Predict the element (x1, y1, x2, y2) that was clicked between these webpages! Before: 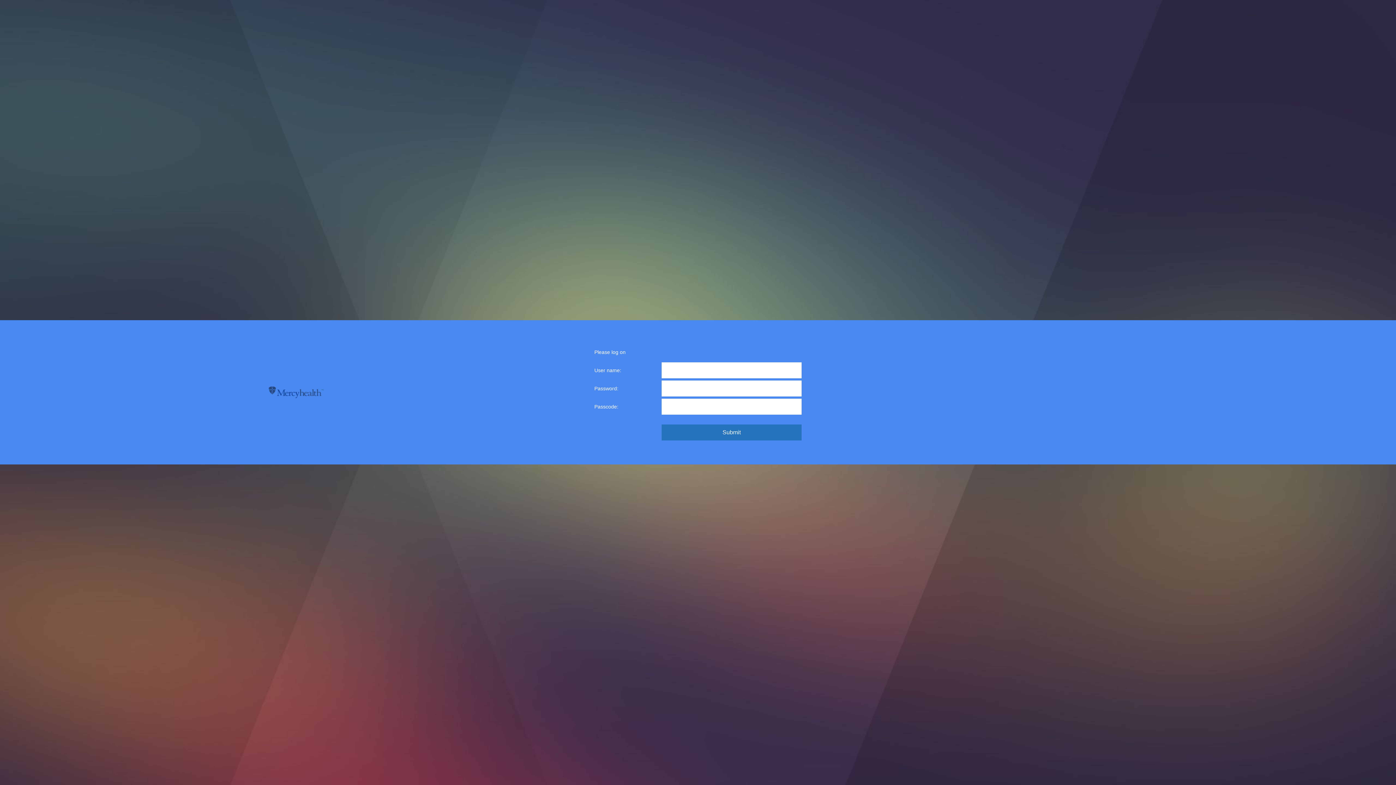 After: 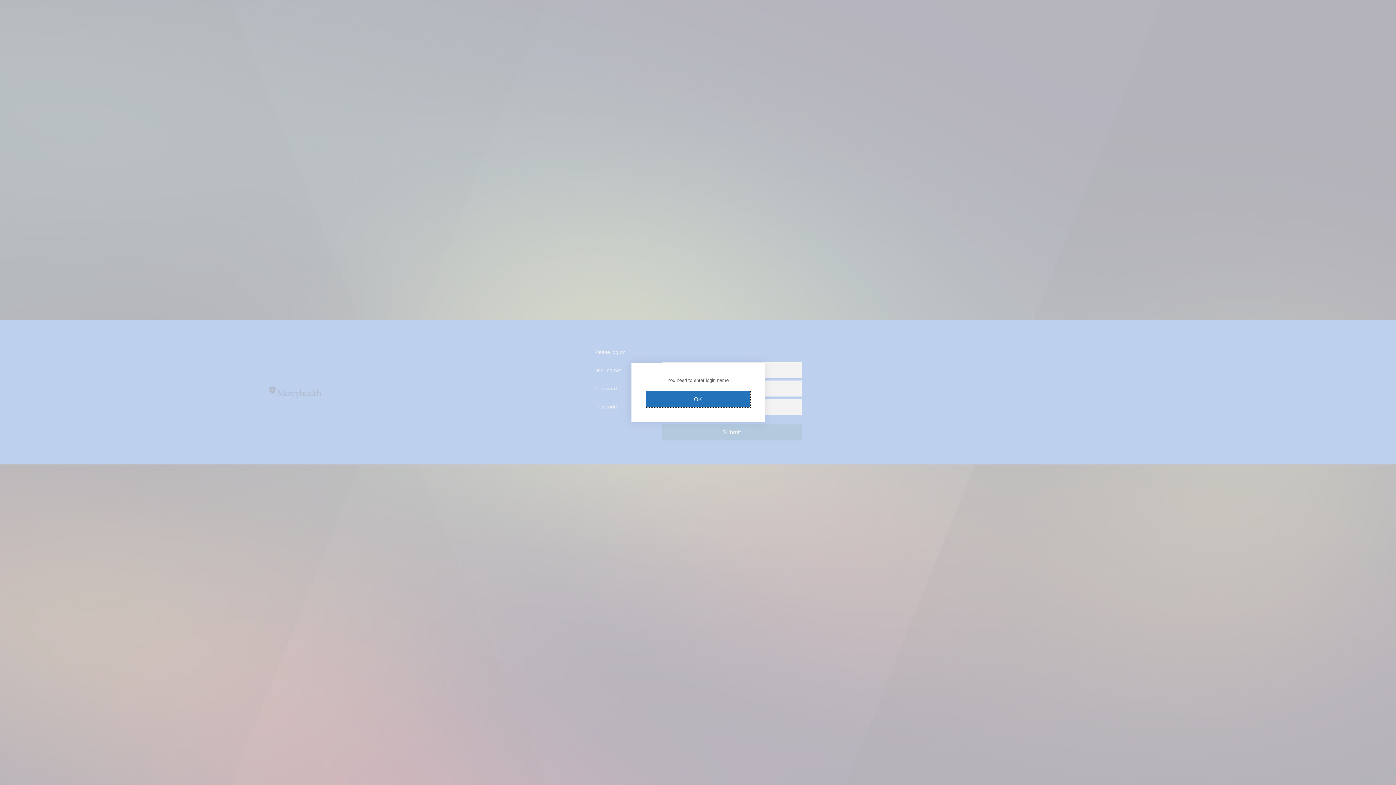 Action: bbox: (661, 424, 801, 440) label: Submit